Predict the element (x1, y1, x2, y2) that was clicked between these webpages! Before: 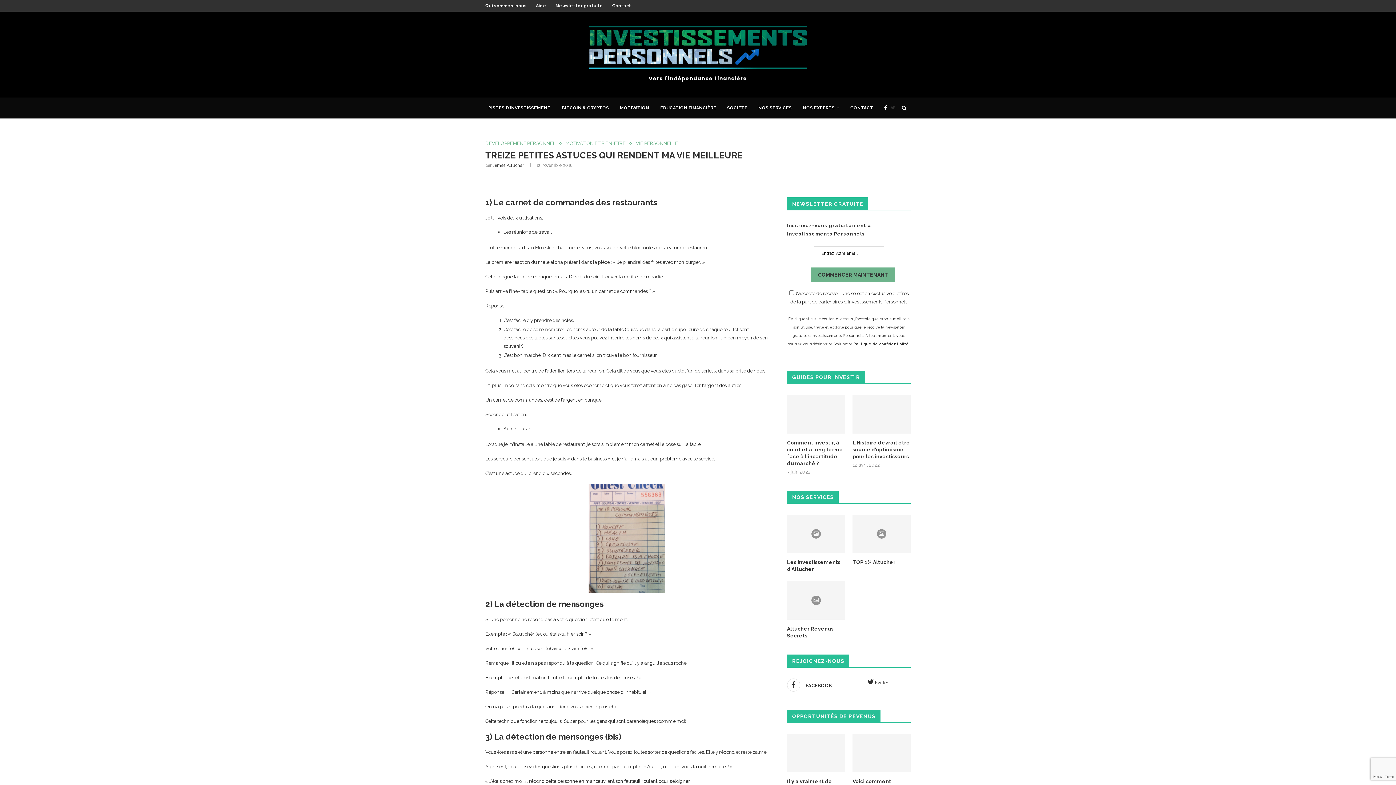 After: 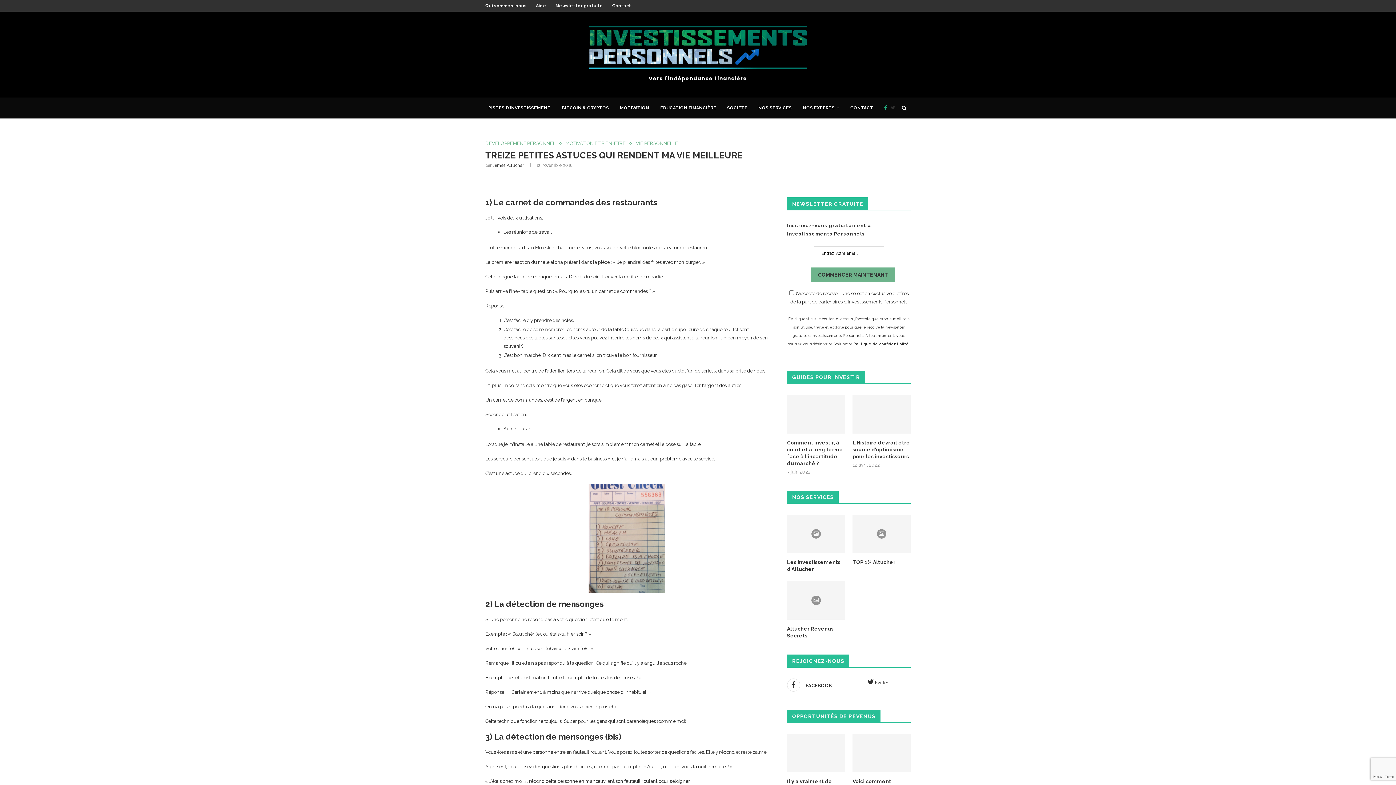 Action: bbox: (884, 97, 887, 118)